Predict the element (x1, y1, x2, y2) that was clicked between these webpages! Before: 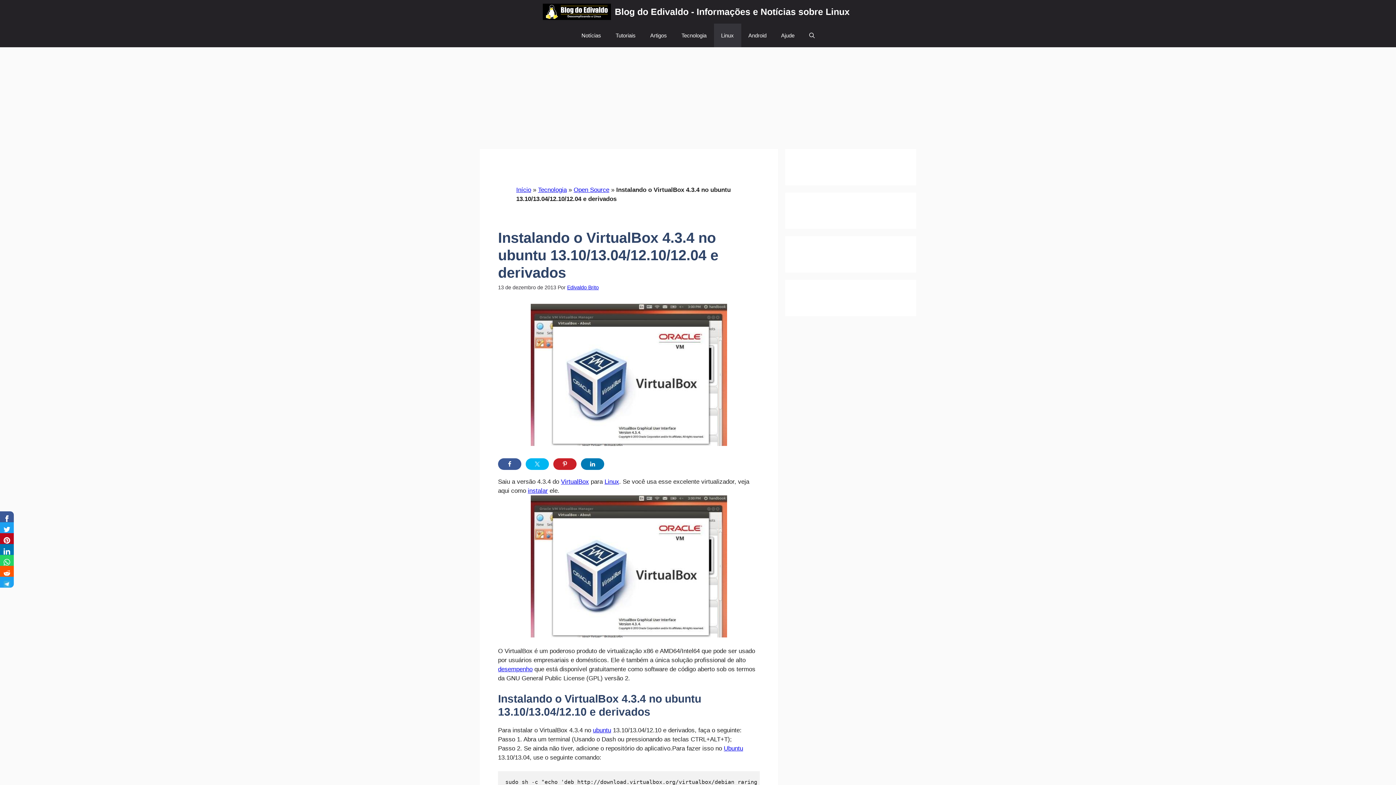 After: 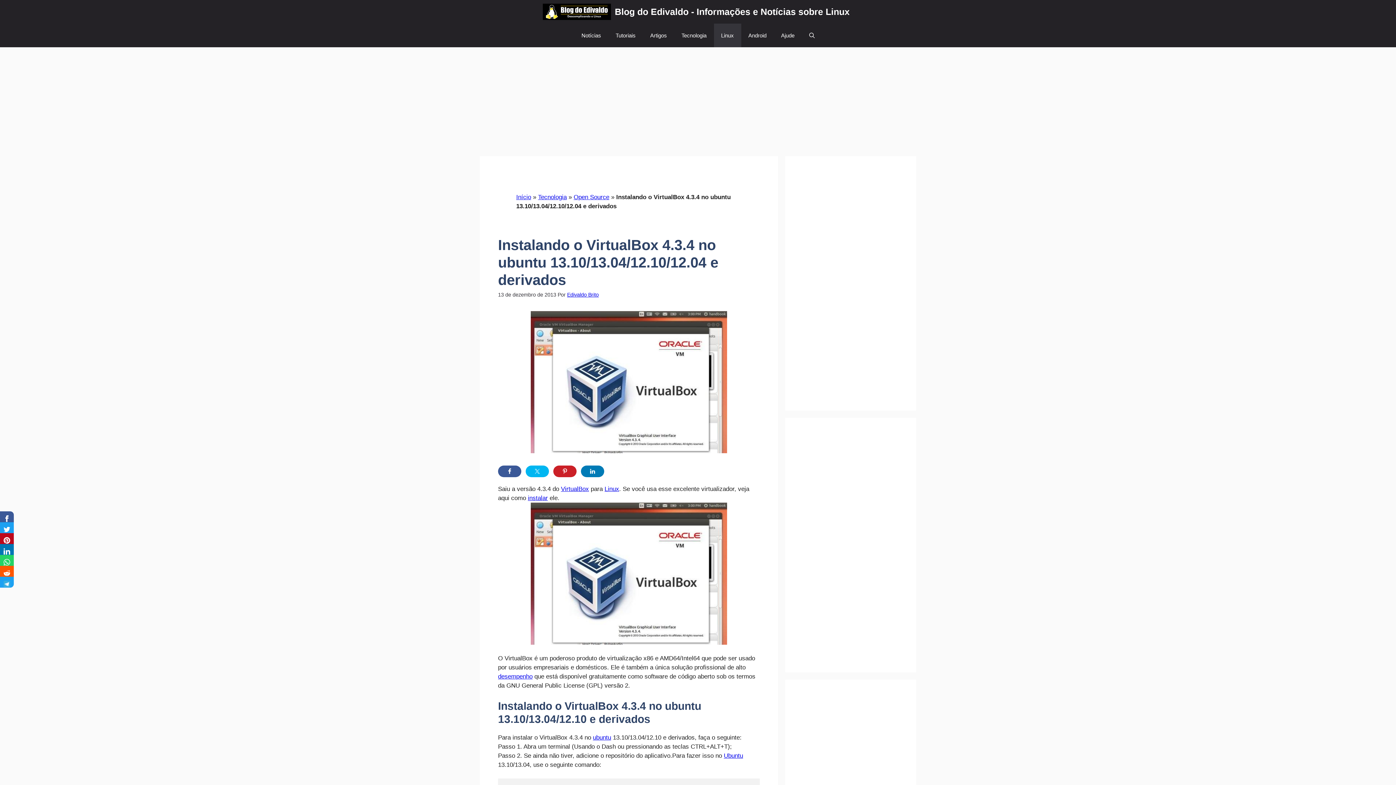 Action: bbox: (0, 577, 13, 588)